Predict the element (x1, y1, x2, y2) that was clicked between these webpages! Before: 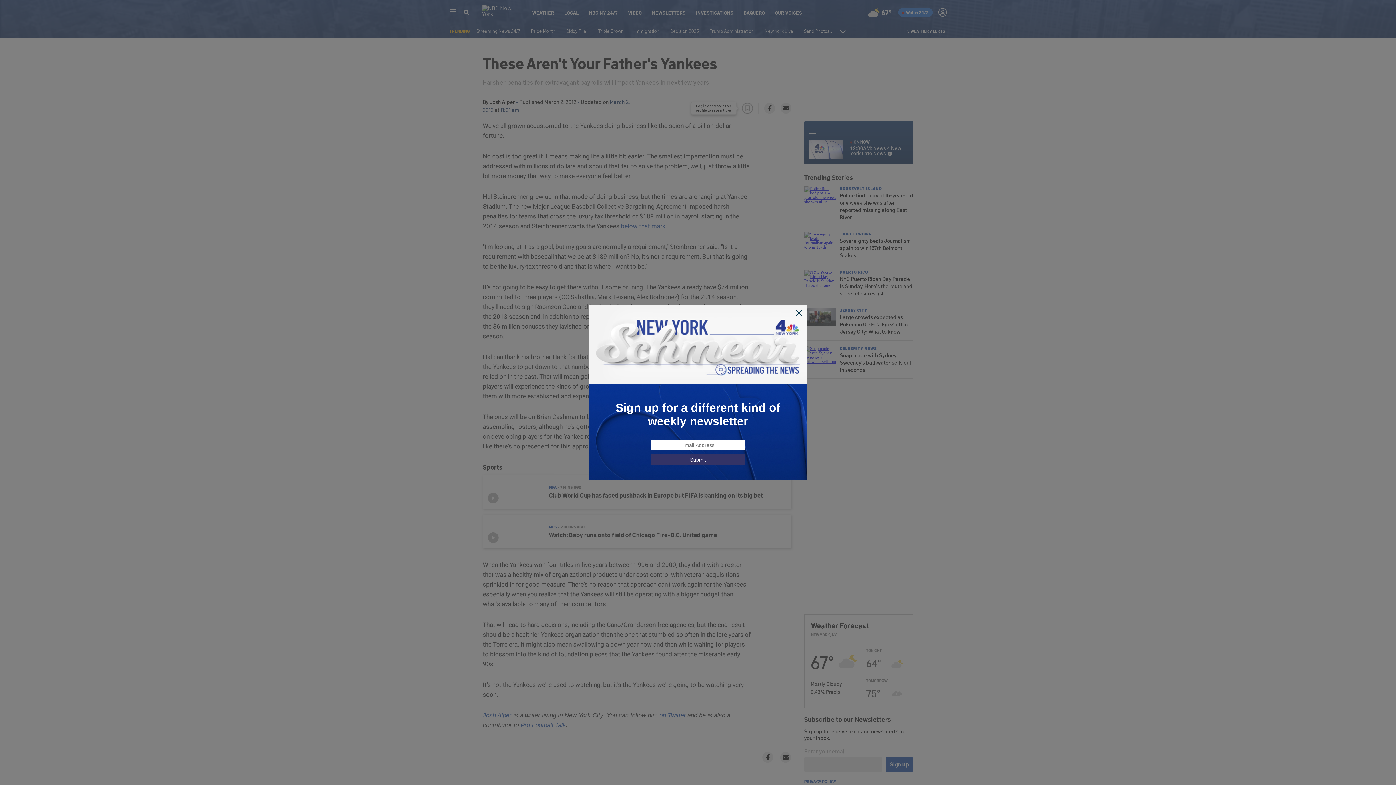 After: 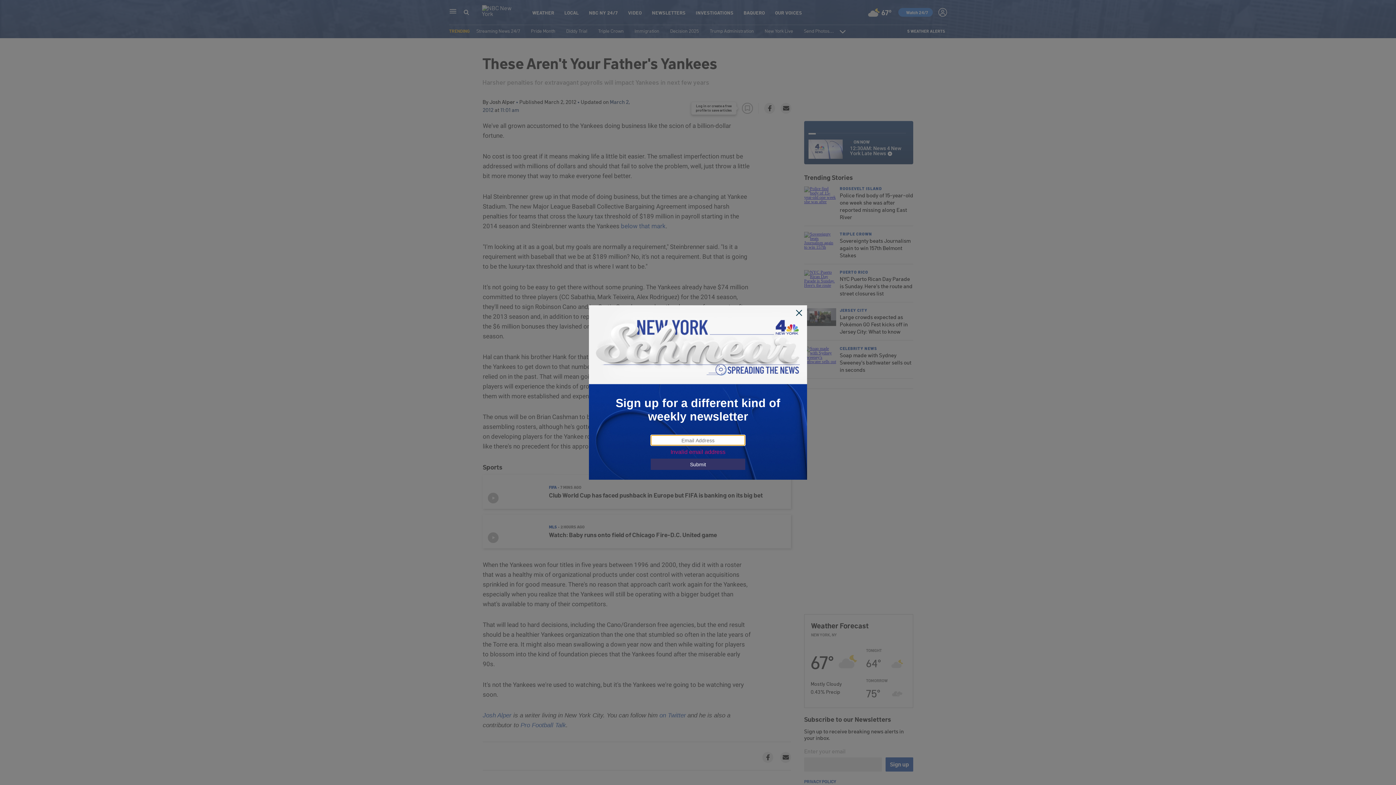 Action: label: Submit bbox: (650, 454, 745, 465)